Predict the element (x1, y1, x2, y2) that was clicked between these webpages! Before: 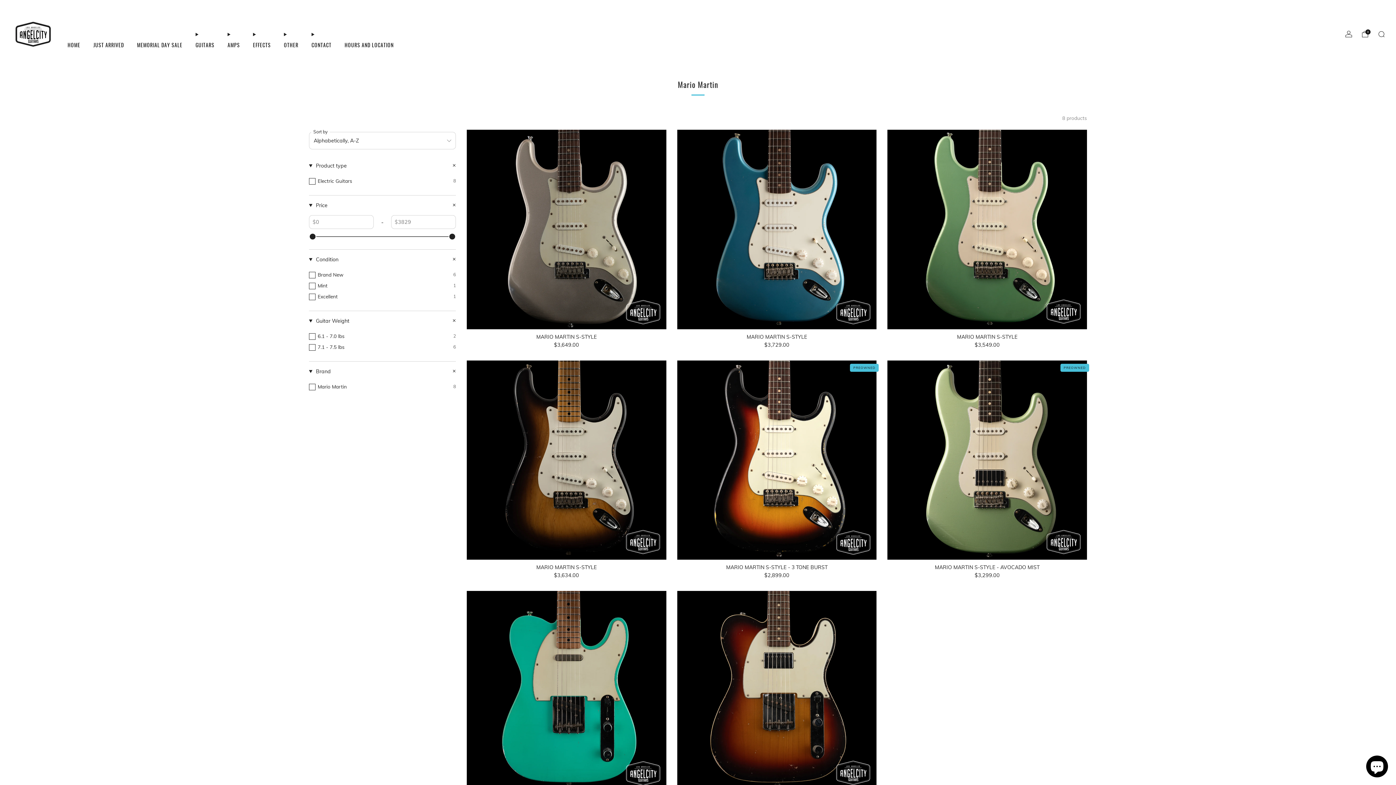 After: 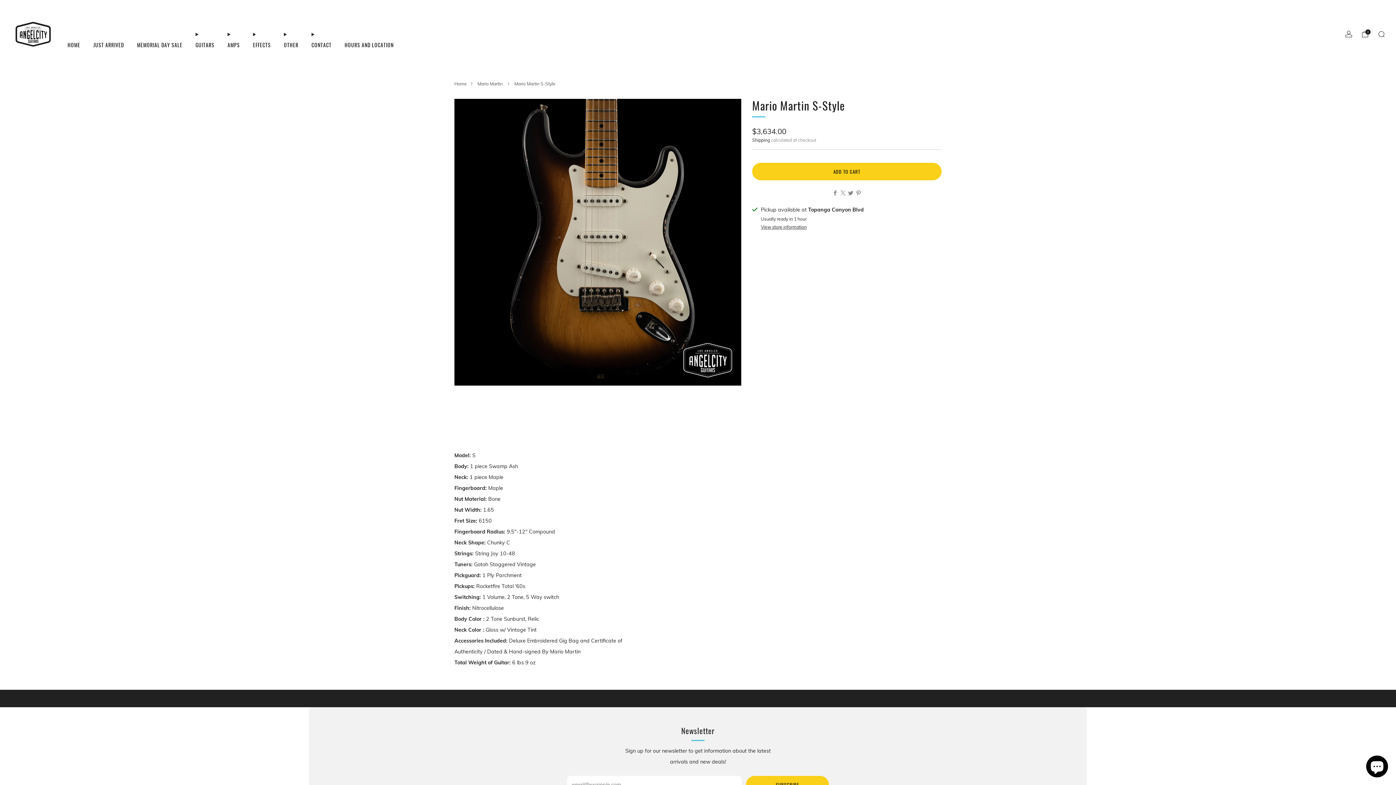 Action: label: MARIO MARTIN S-STYLE bbox: (466, 564, 666, 571)